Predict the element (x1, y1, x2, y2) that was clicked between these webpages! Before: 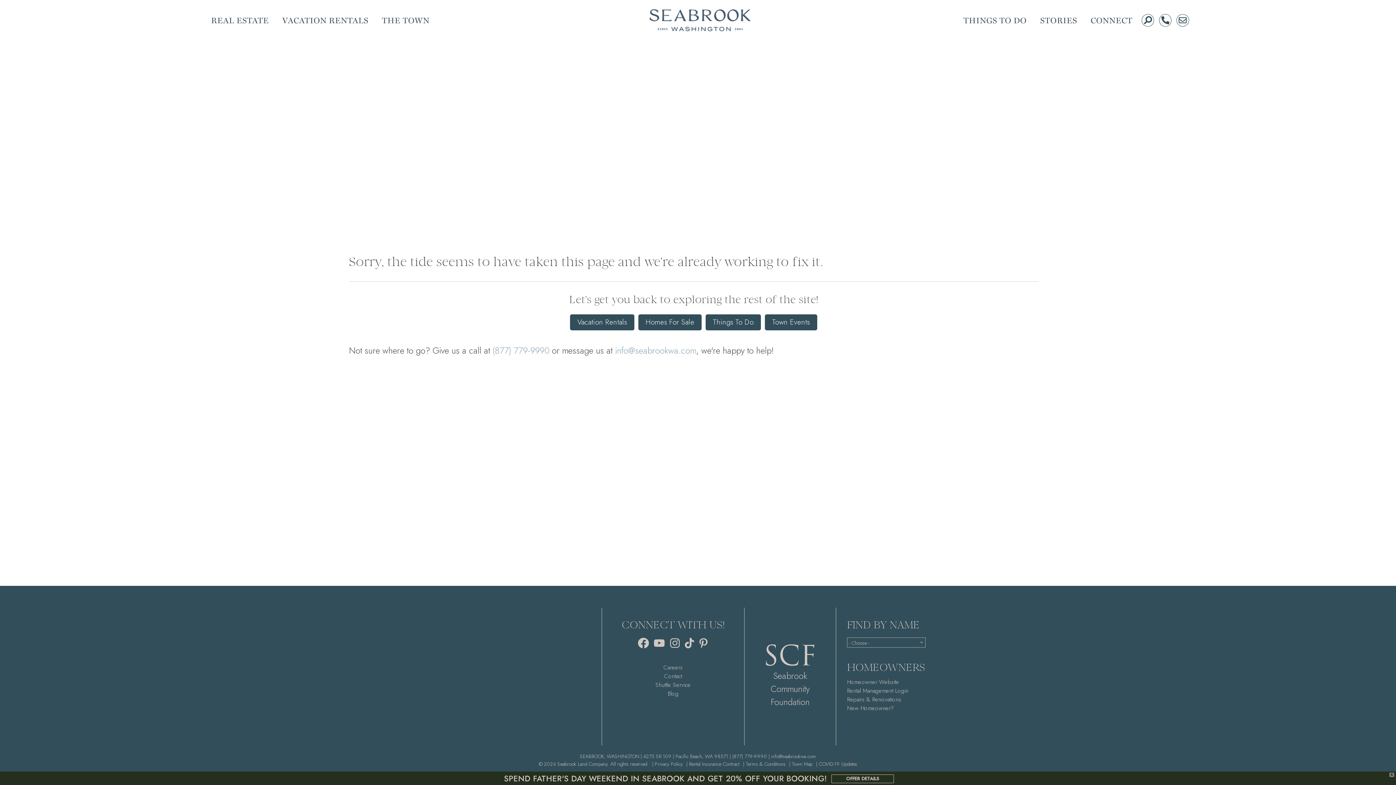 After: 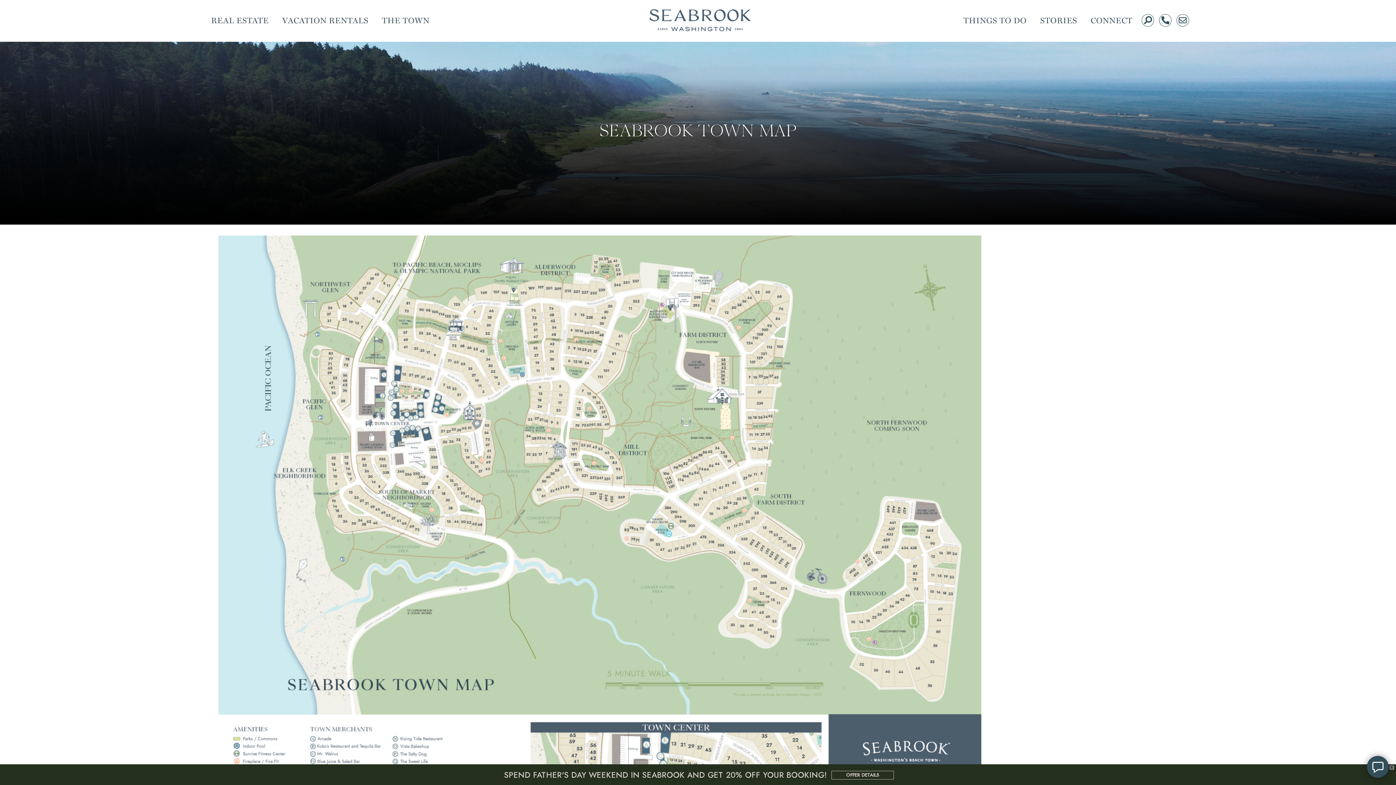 Action: label: | Town Map bbox: (789, 760, 812, 768)